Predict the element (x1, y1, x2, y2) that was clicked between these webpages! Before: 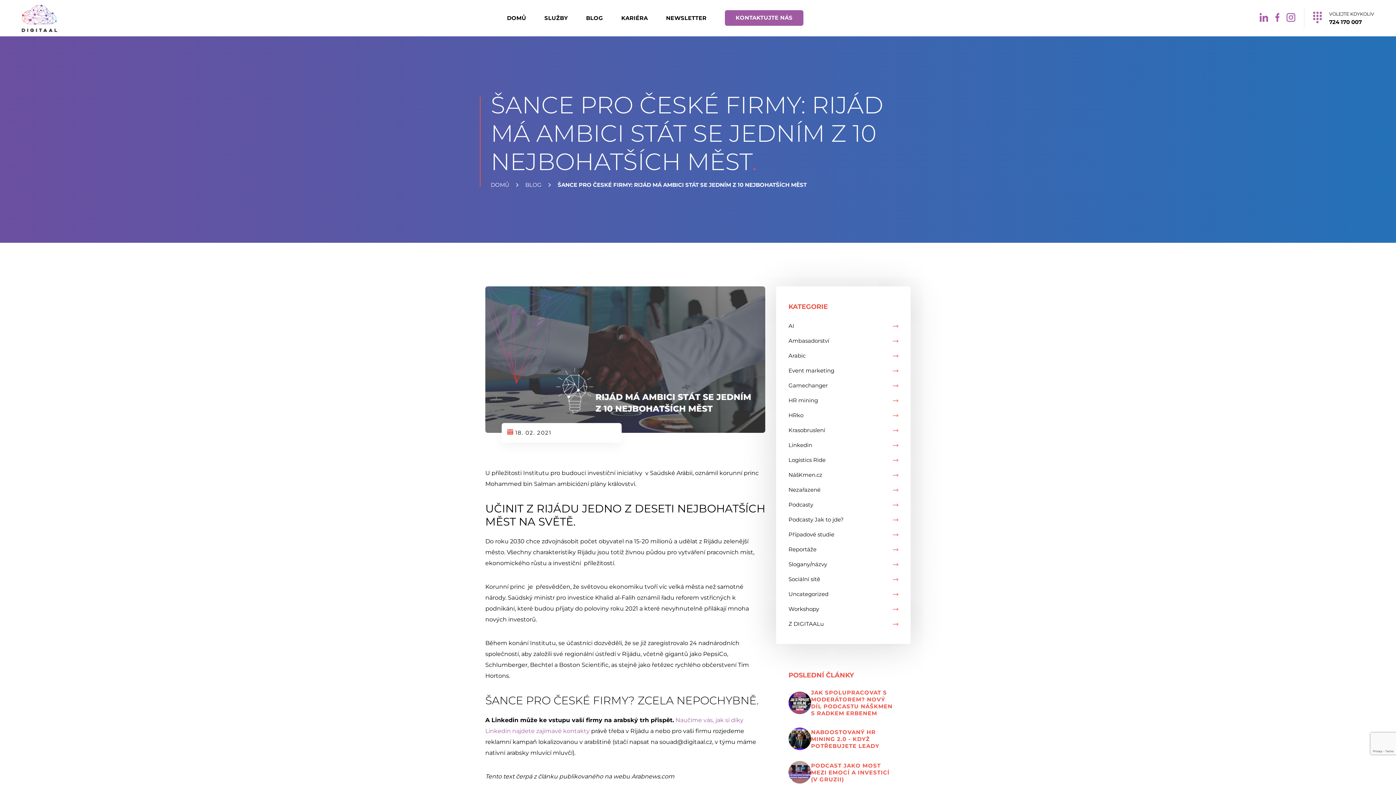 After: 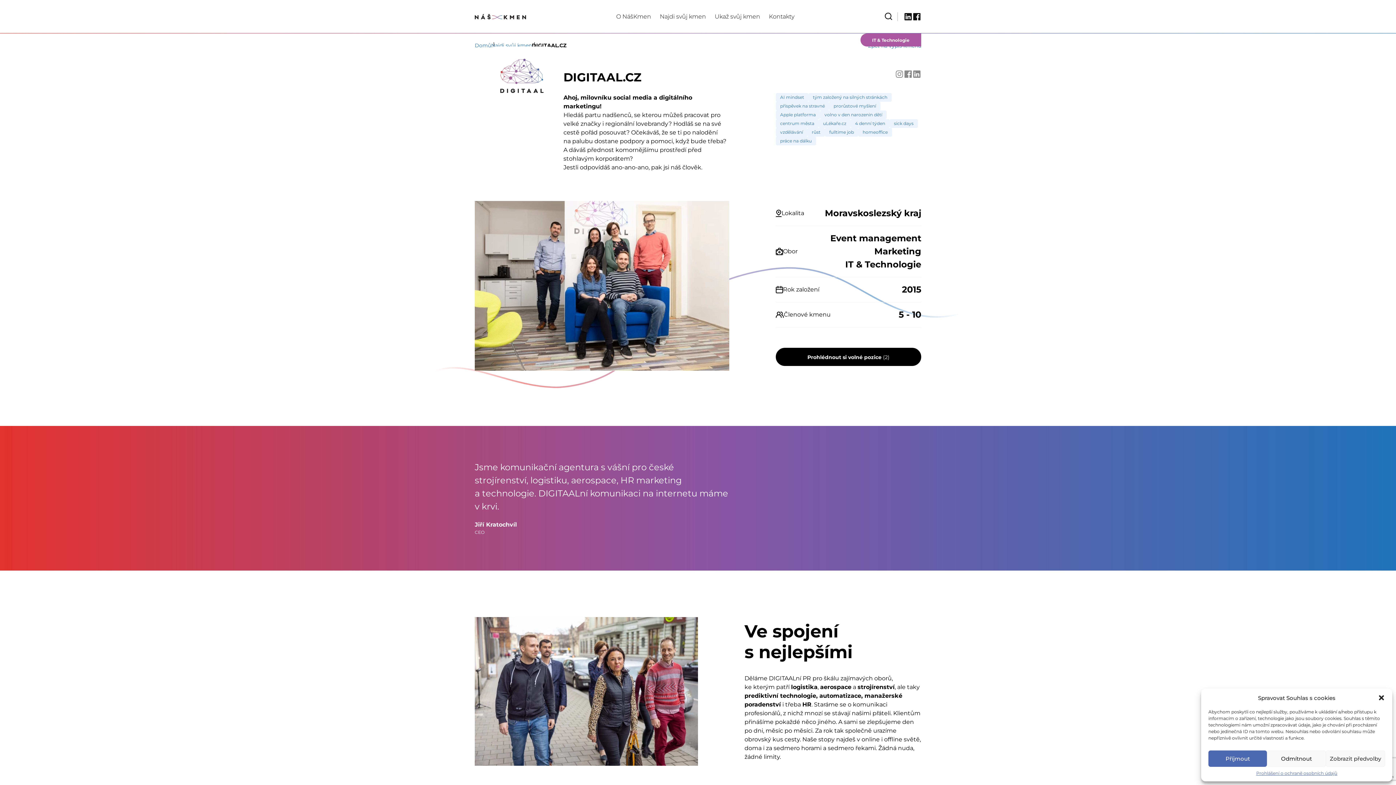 Action: bbox: (621, 10, 648, 26) label: KARIÉRA